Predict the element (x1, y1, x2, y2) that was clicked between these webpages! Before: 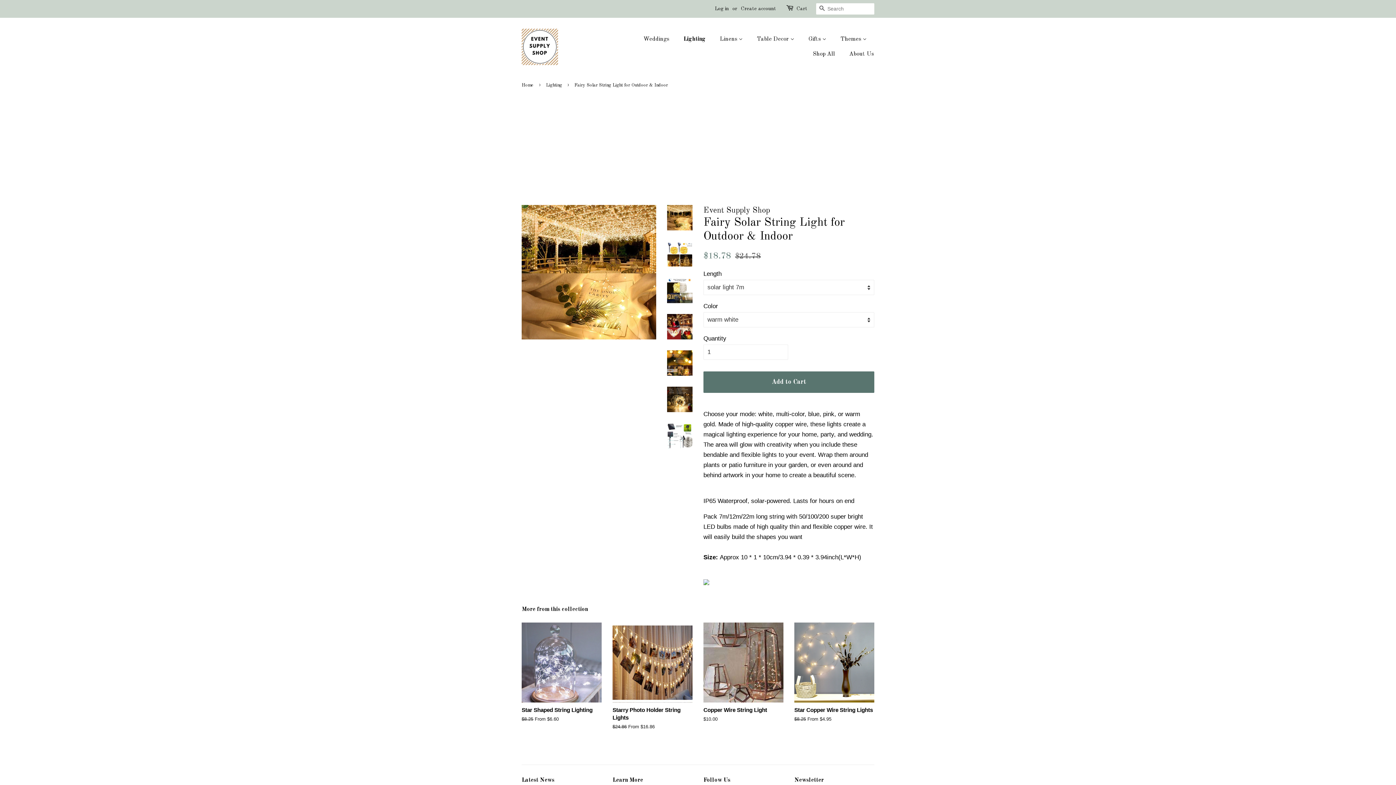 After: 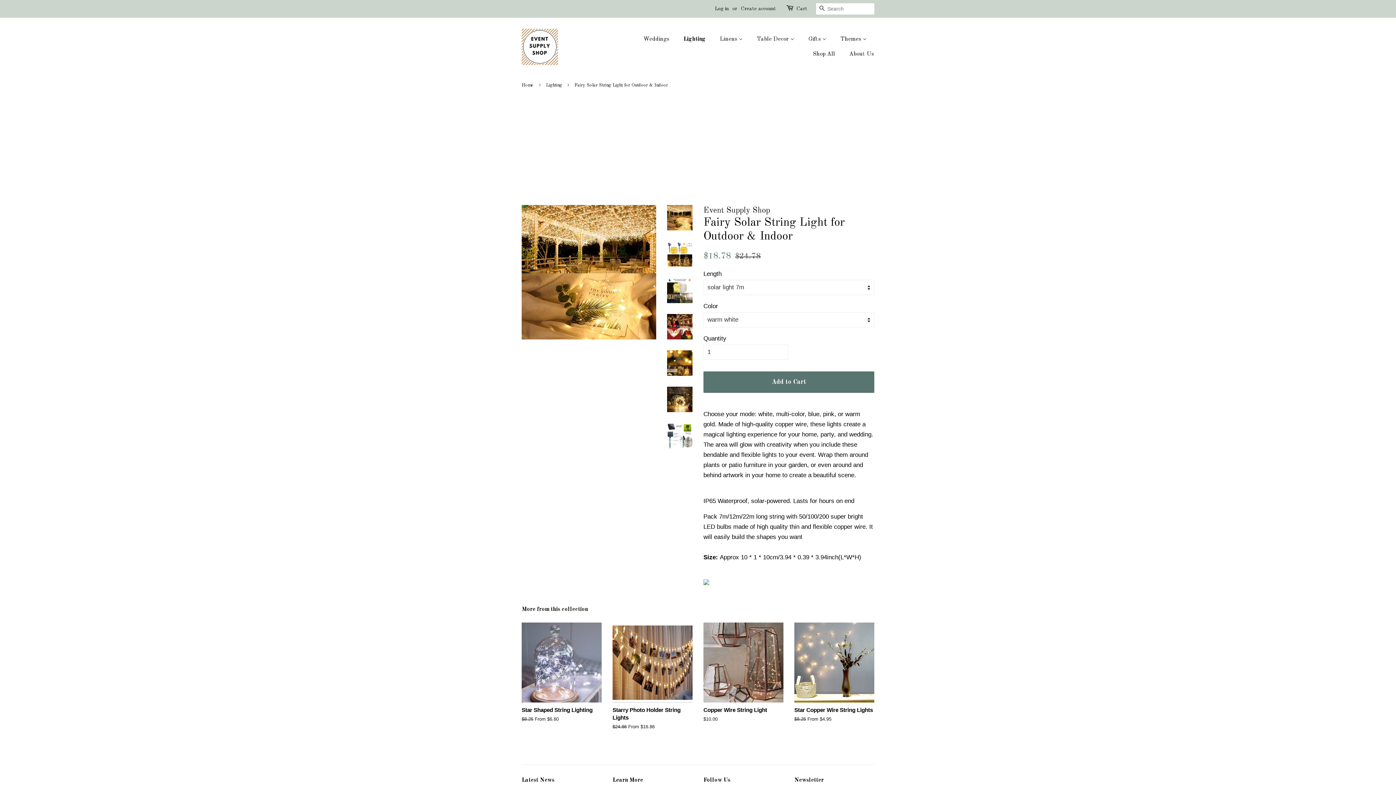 Action: bbox: (667, 314, 692, 339)